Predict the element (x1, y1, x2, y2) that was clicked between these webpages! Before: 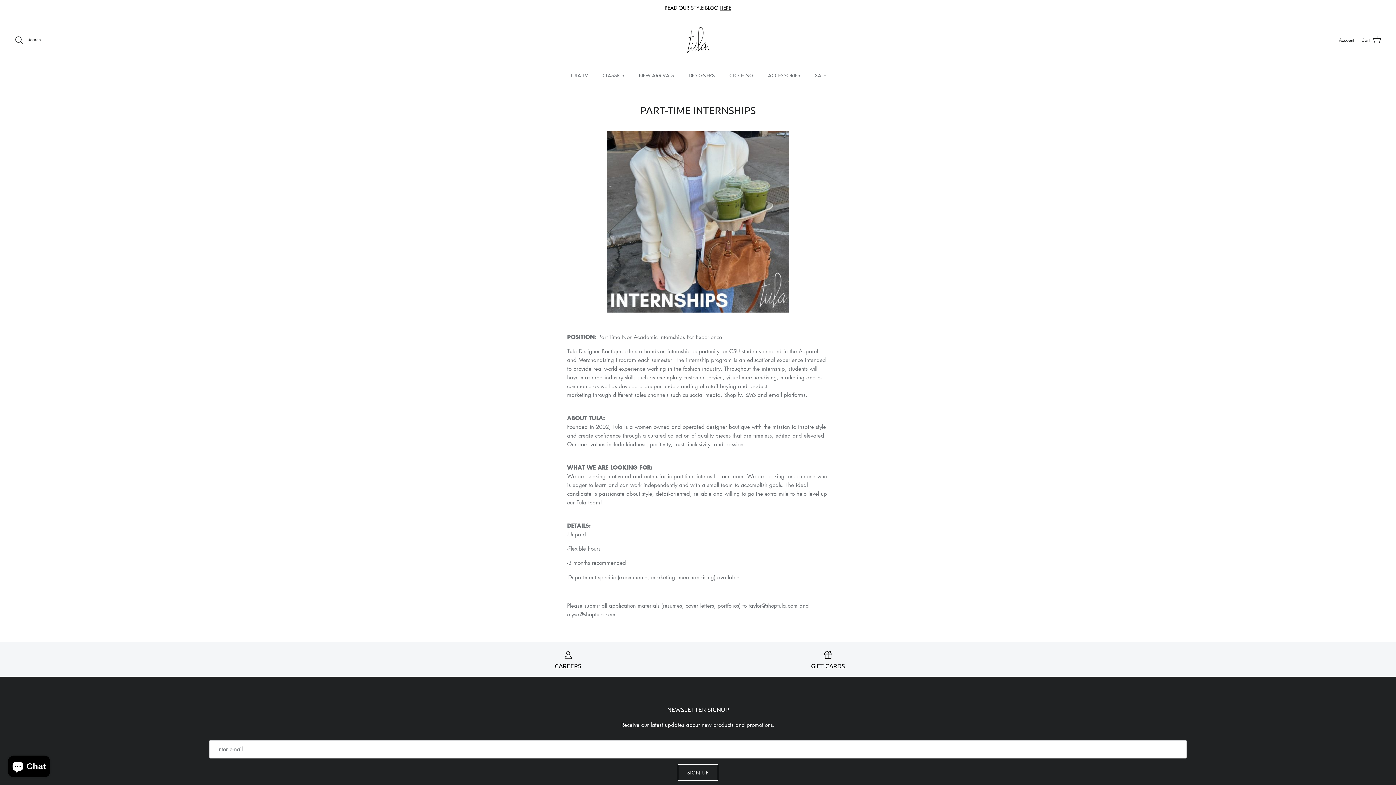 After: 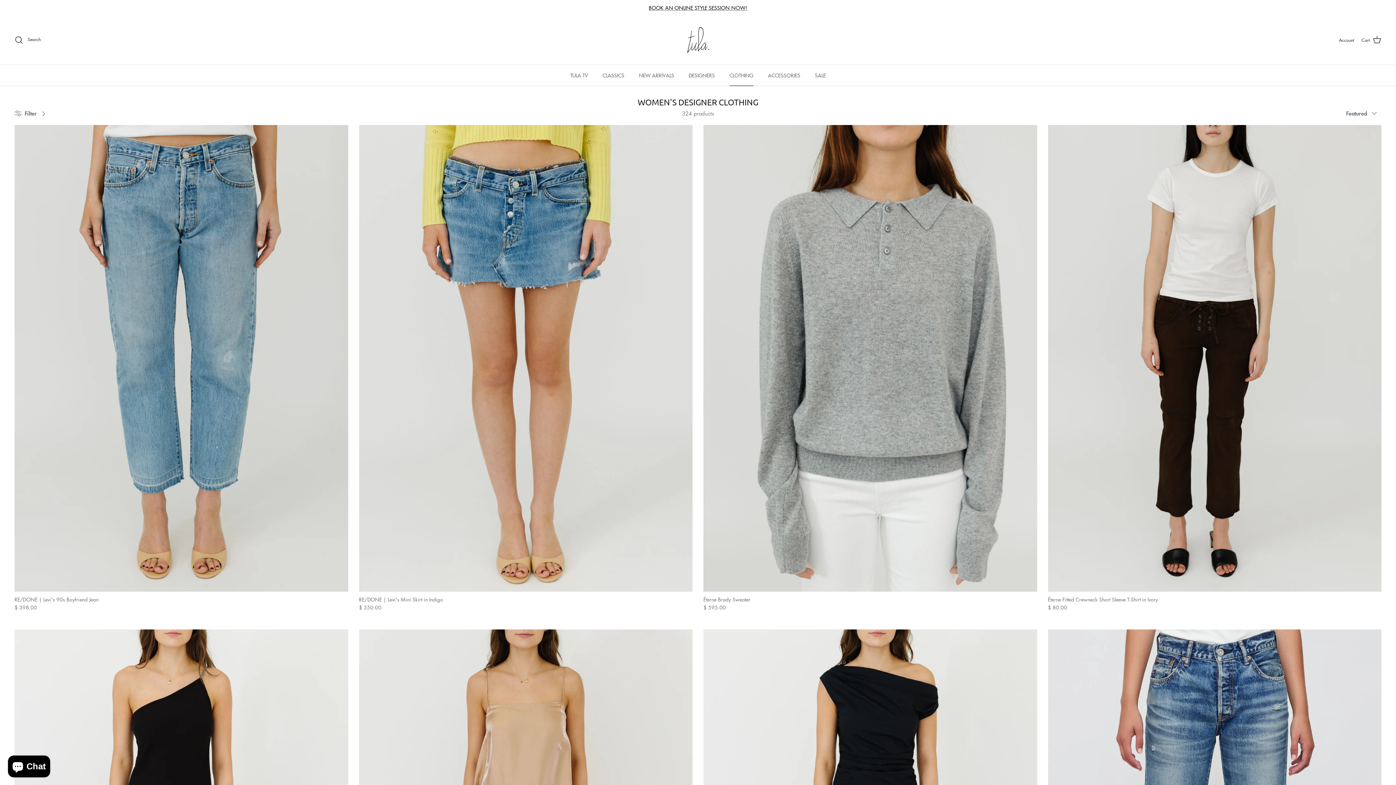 Action: bbox: (723, 65, 760, 85) label: CLOTHING